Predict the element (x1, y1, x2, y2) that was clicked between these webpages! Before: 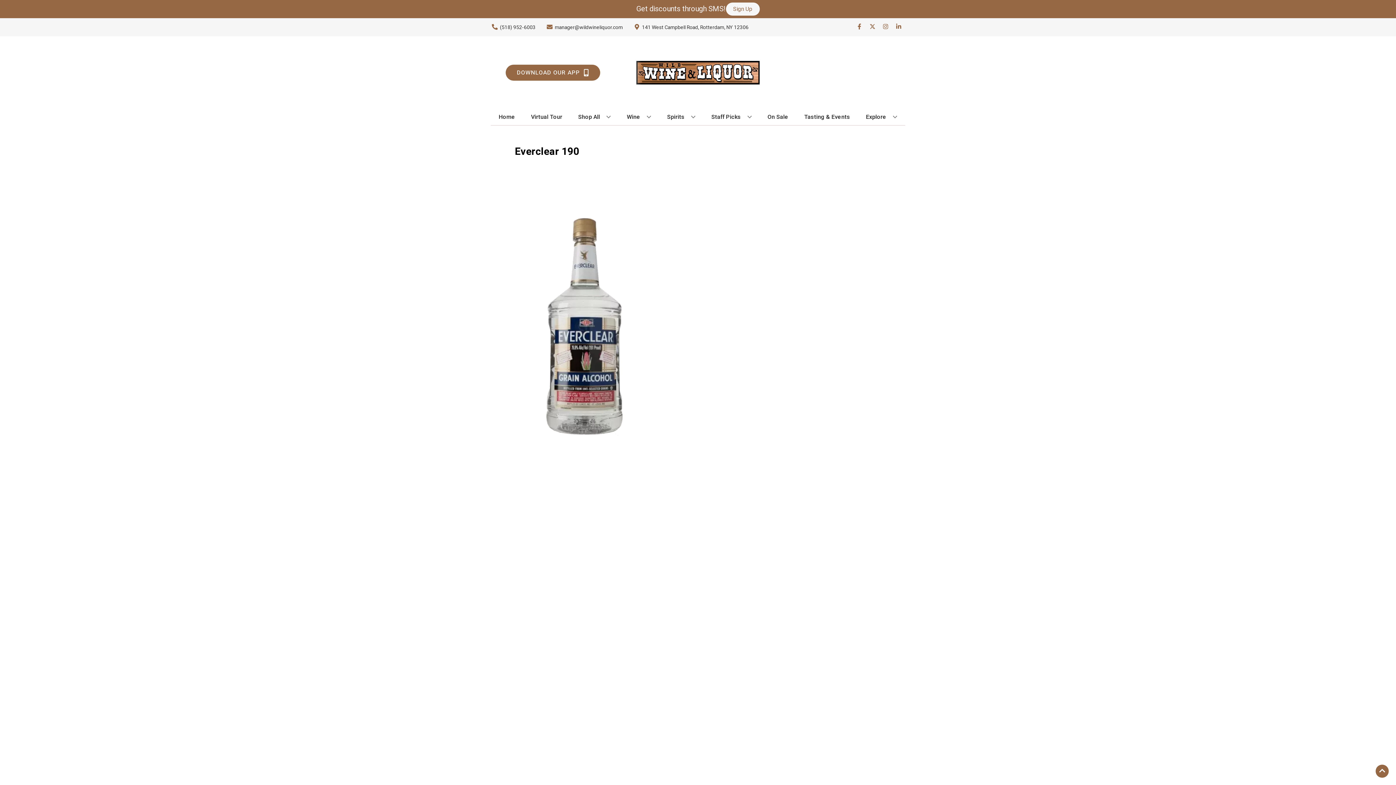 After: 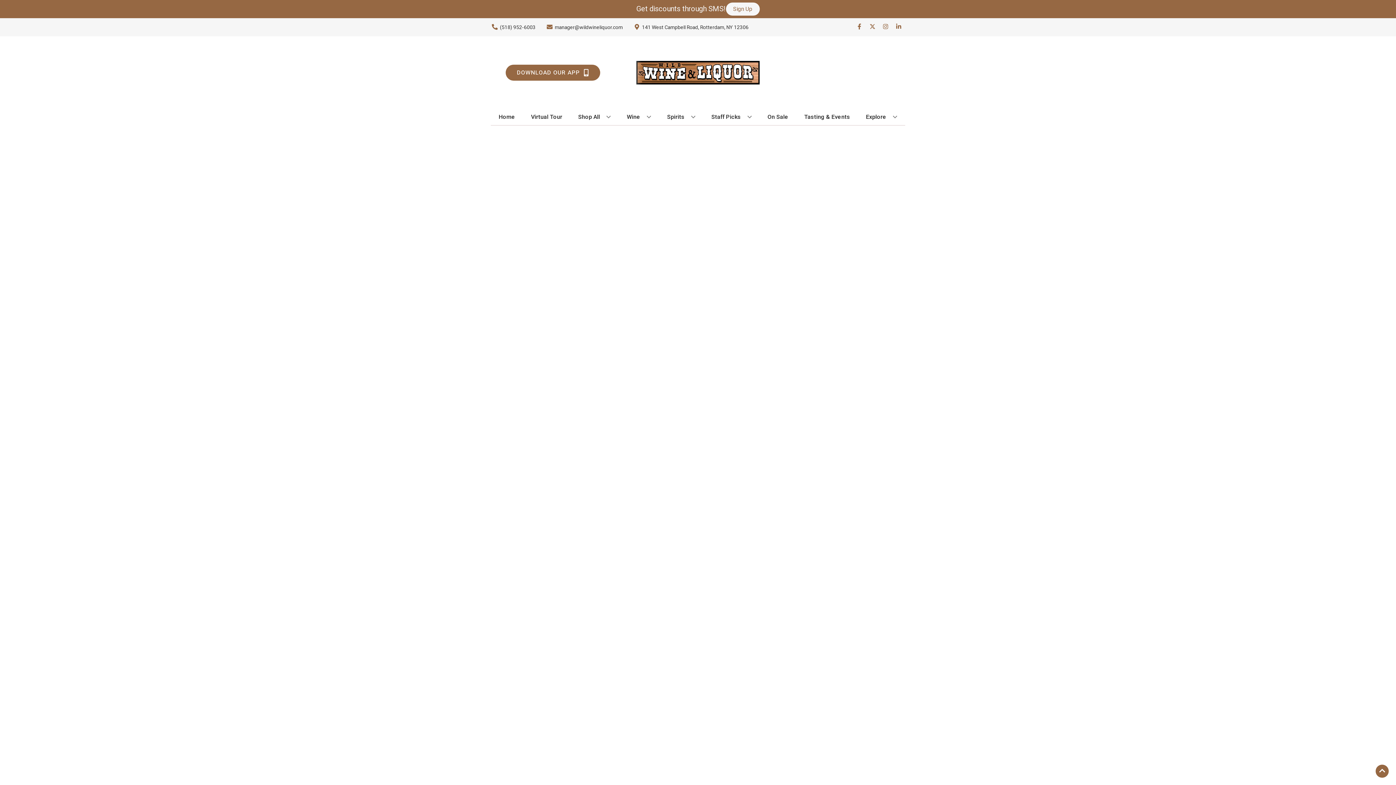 Action: label: On Sale bbox: (764, 109, 791, 125)